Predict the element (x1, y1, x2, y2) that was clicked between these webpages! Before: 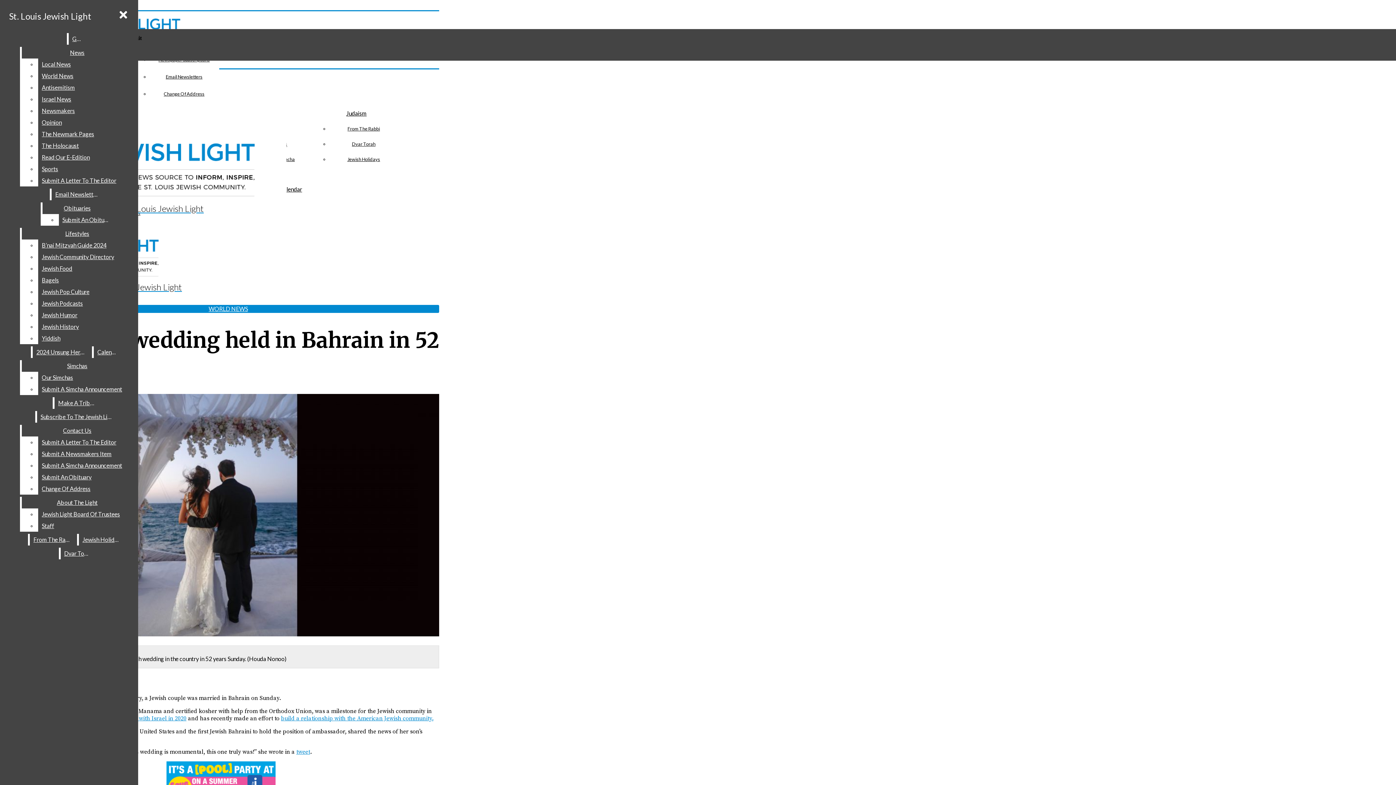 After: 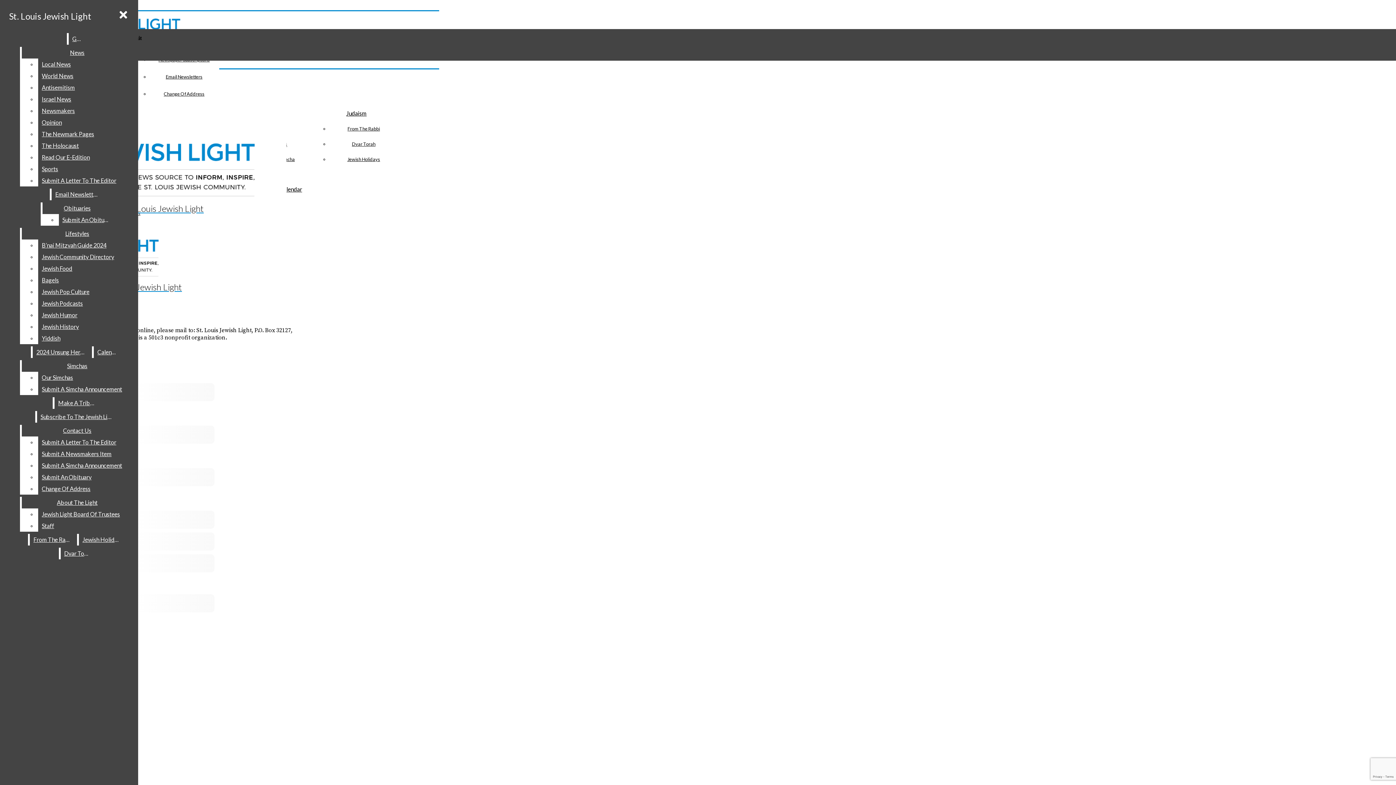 Action: bbox: (54, 397, 100, 409) label: Make A Tribute